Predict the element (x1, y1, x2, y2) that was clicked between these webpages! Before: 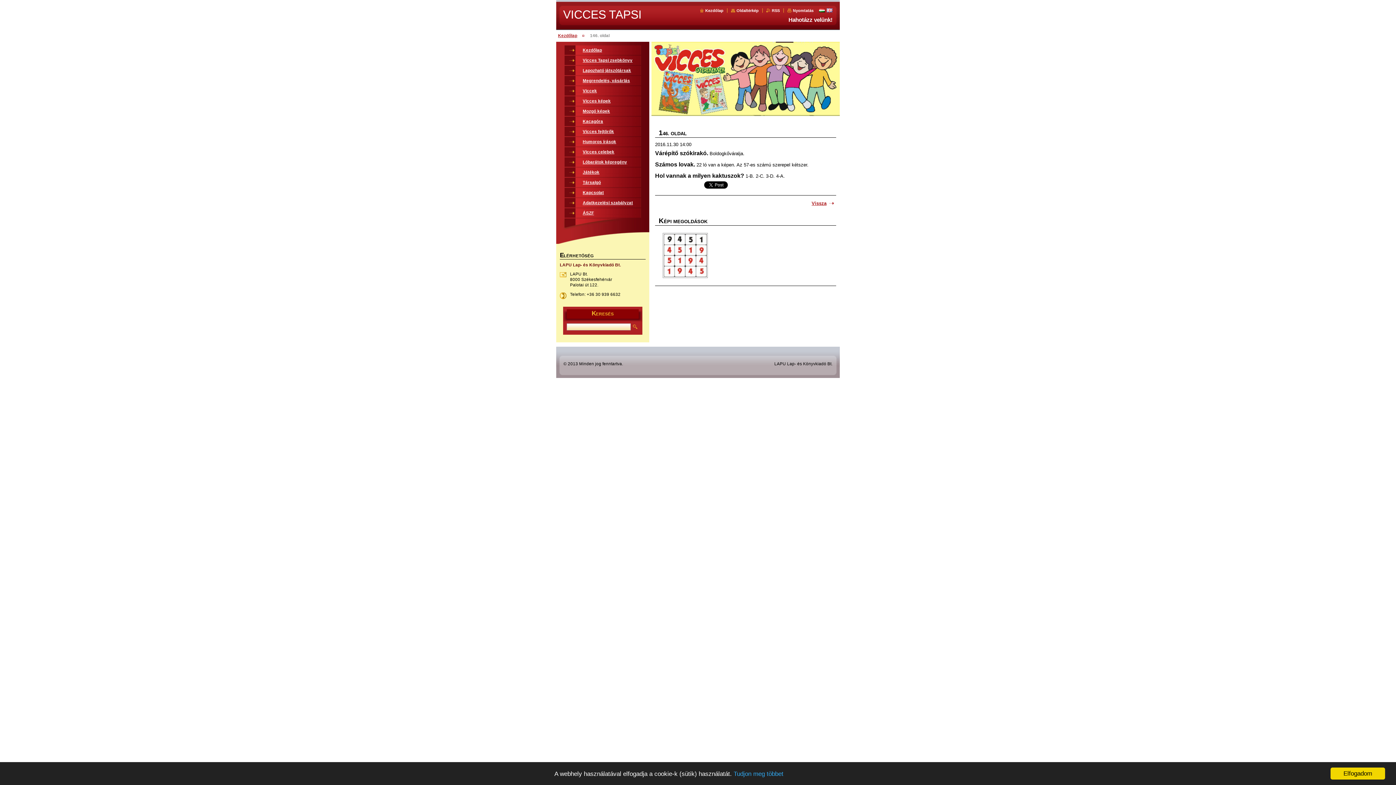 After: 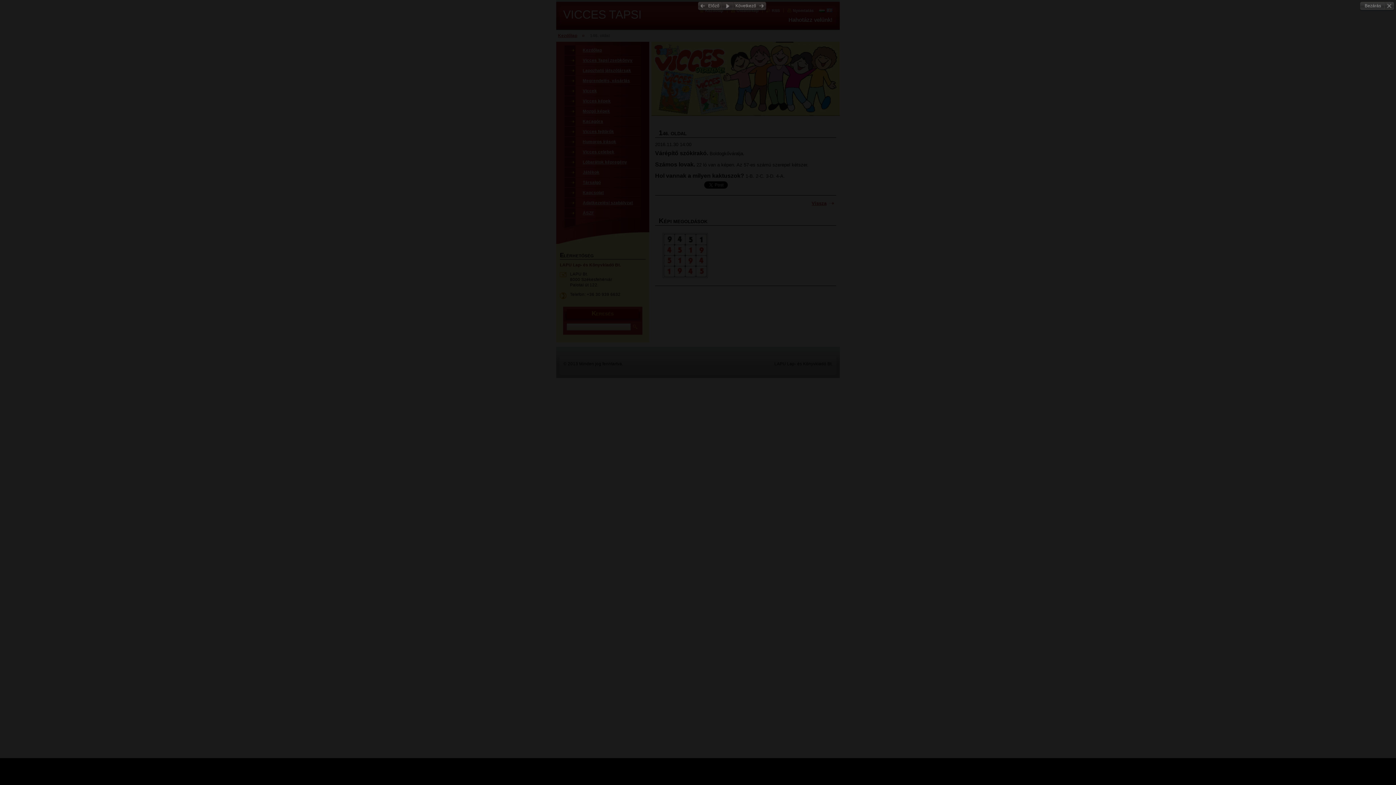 Action: bbox: (662, 233, 708, 278)